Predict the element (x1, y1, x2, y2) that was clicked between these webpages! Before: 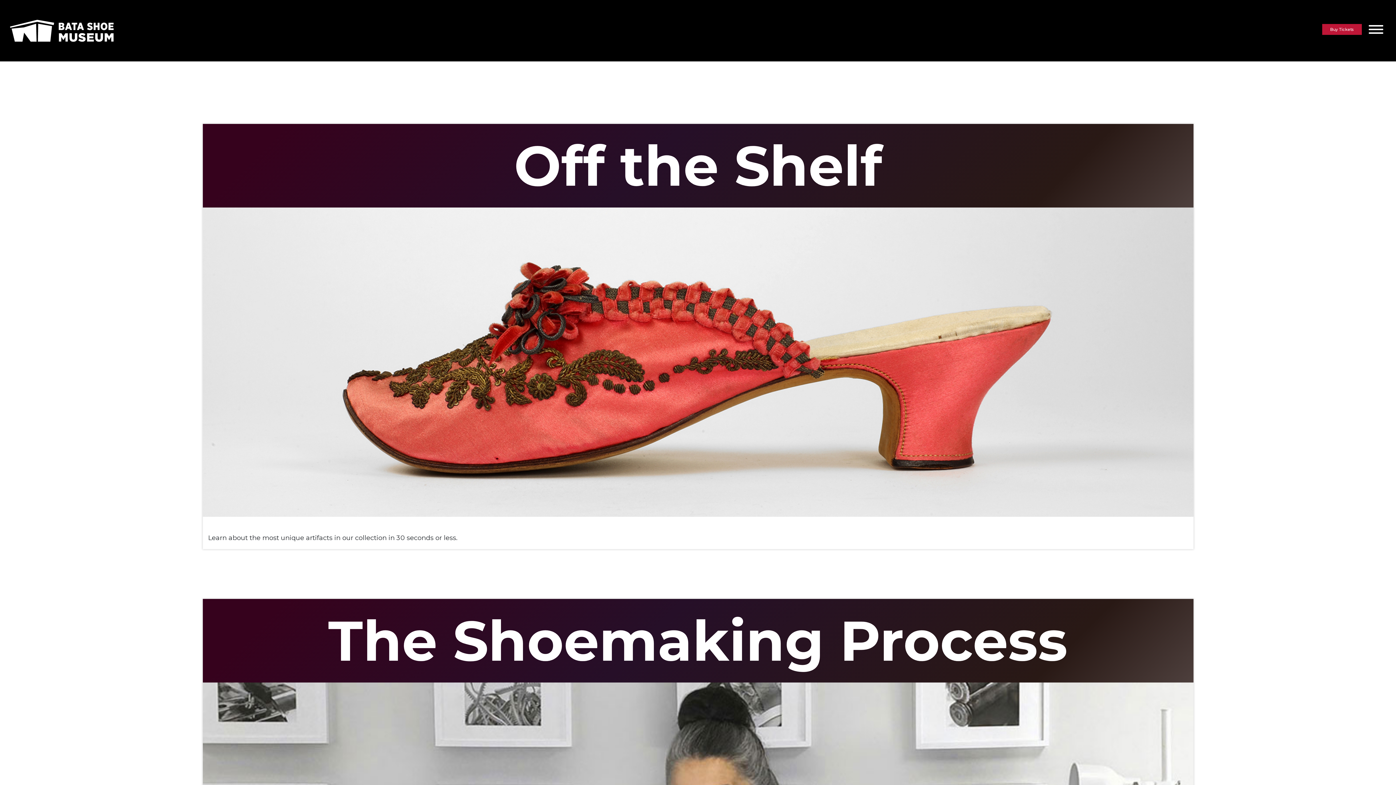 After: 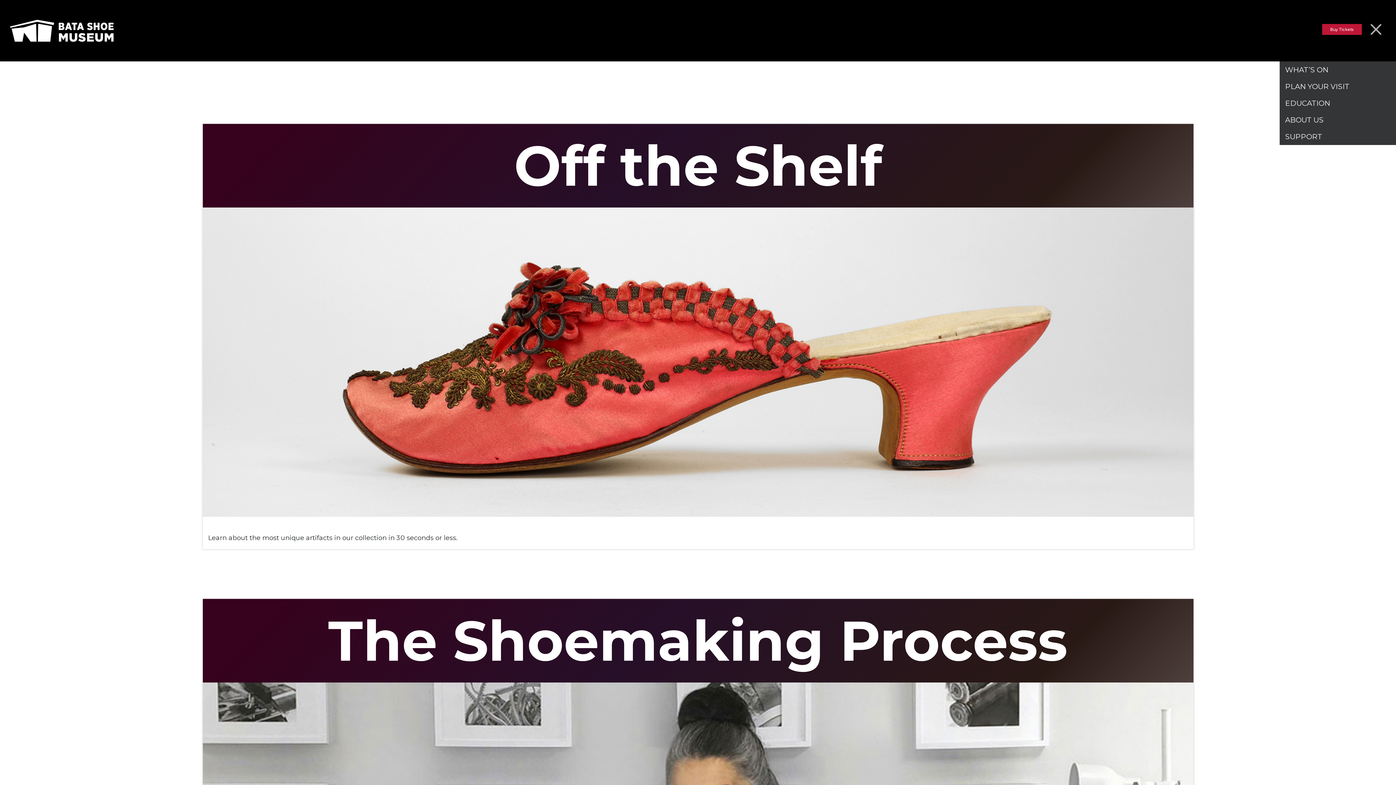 Action: label: Toggle navigation bbox: (1363, 19, 1389, 41)